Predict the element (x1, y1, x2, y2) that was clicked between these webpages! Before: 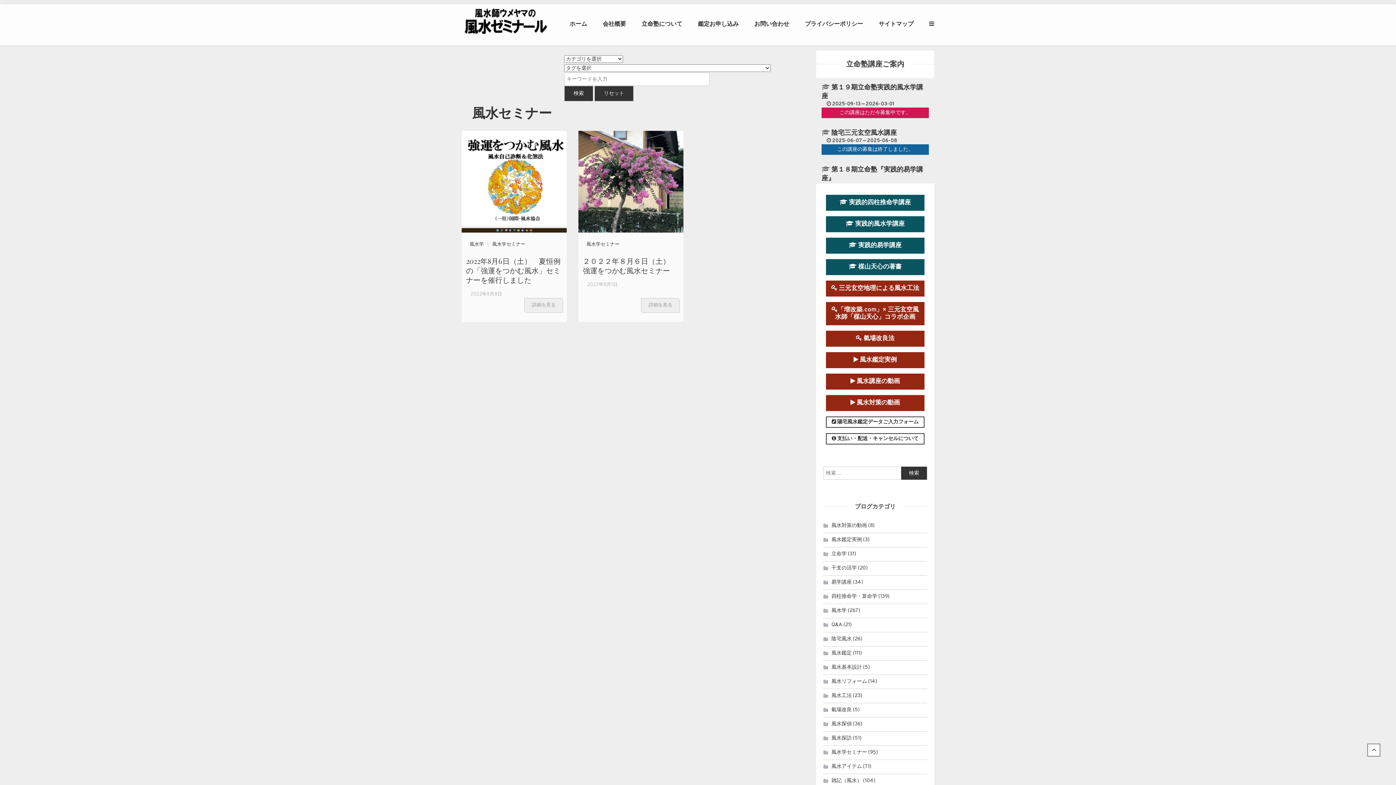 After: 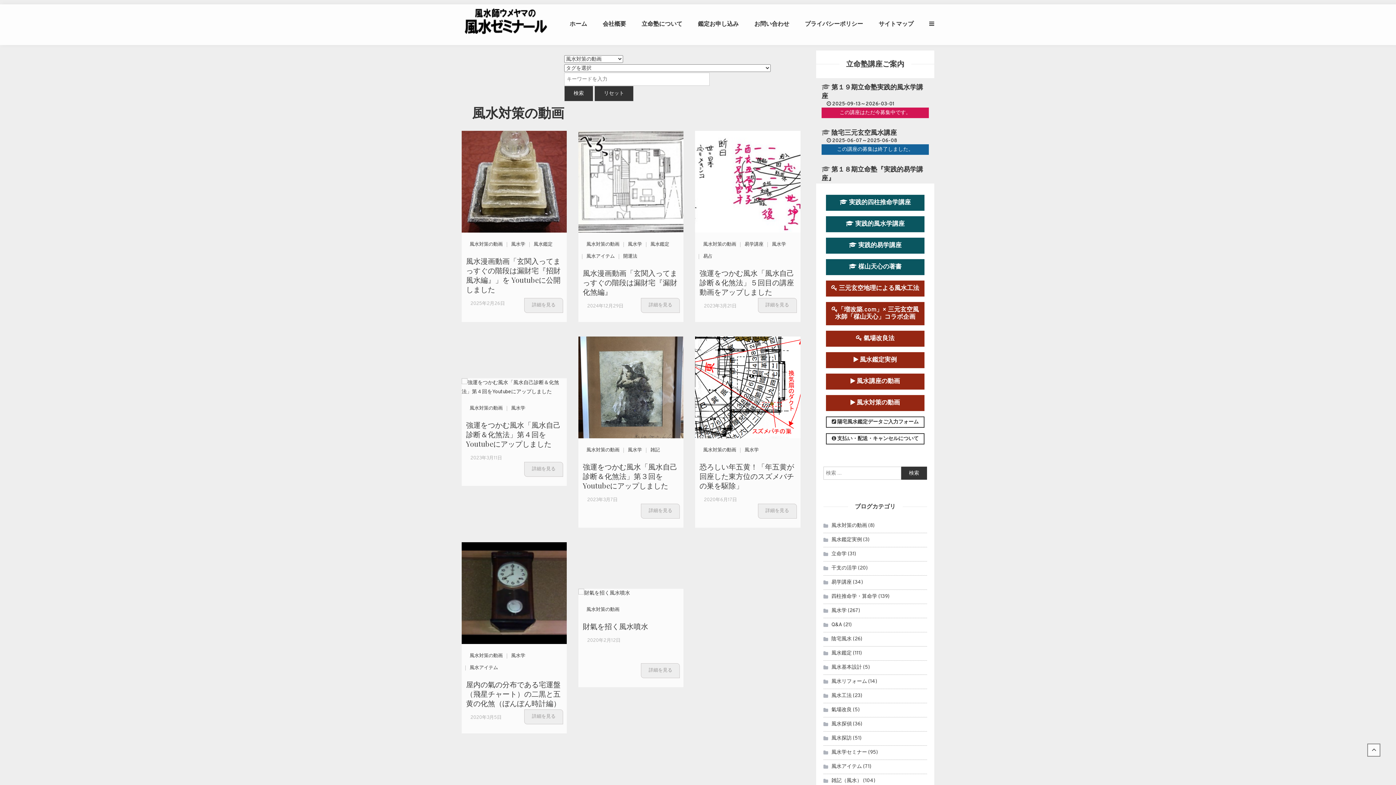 Action: bbox: (823, 520, 867, 532) label: 風水対策の動画